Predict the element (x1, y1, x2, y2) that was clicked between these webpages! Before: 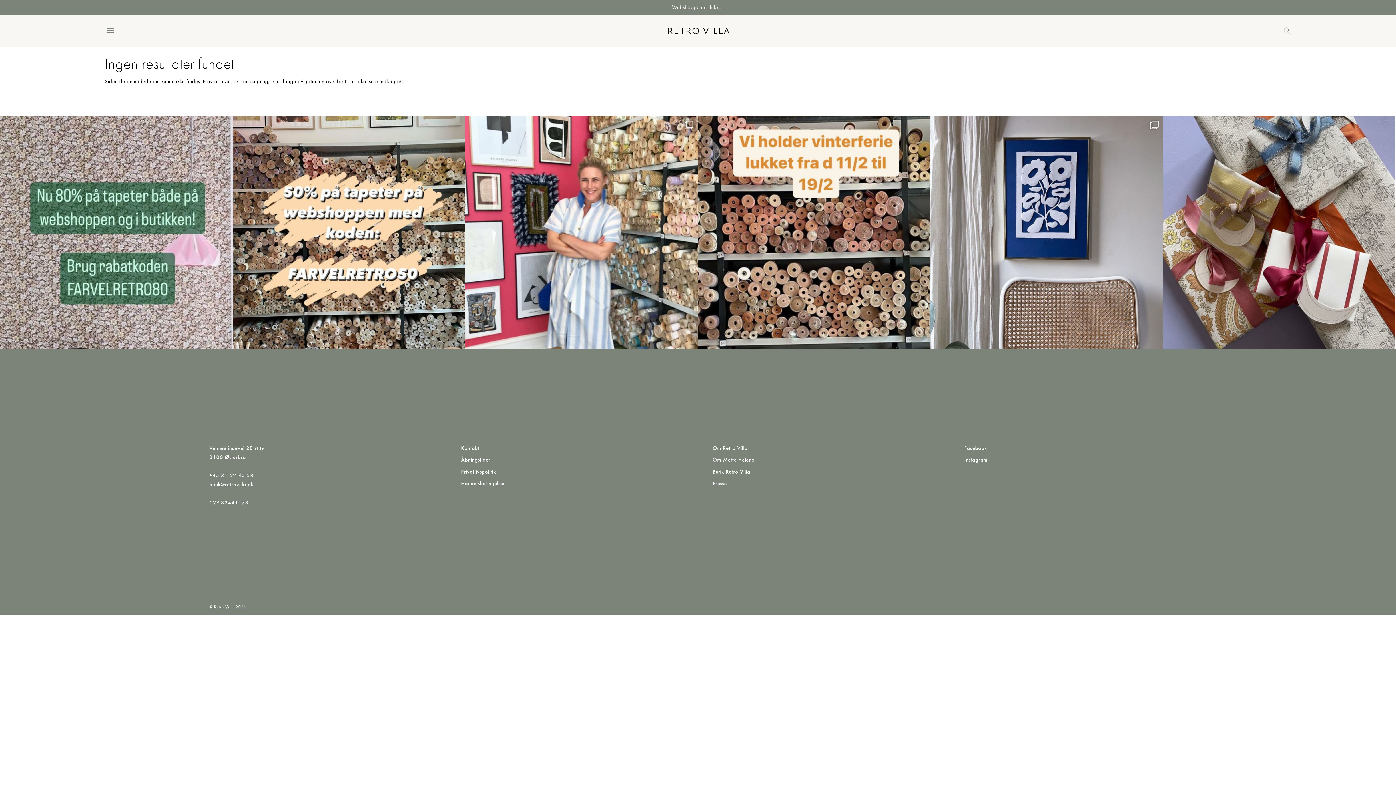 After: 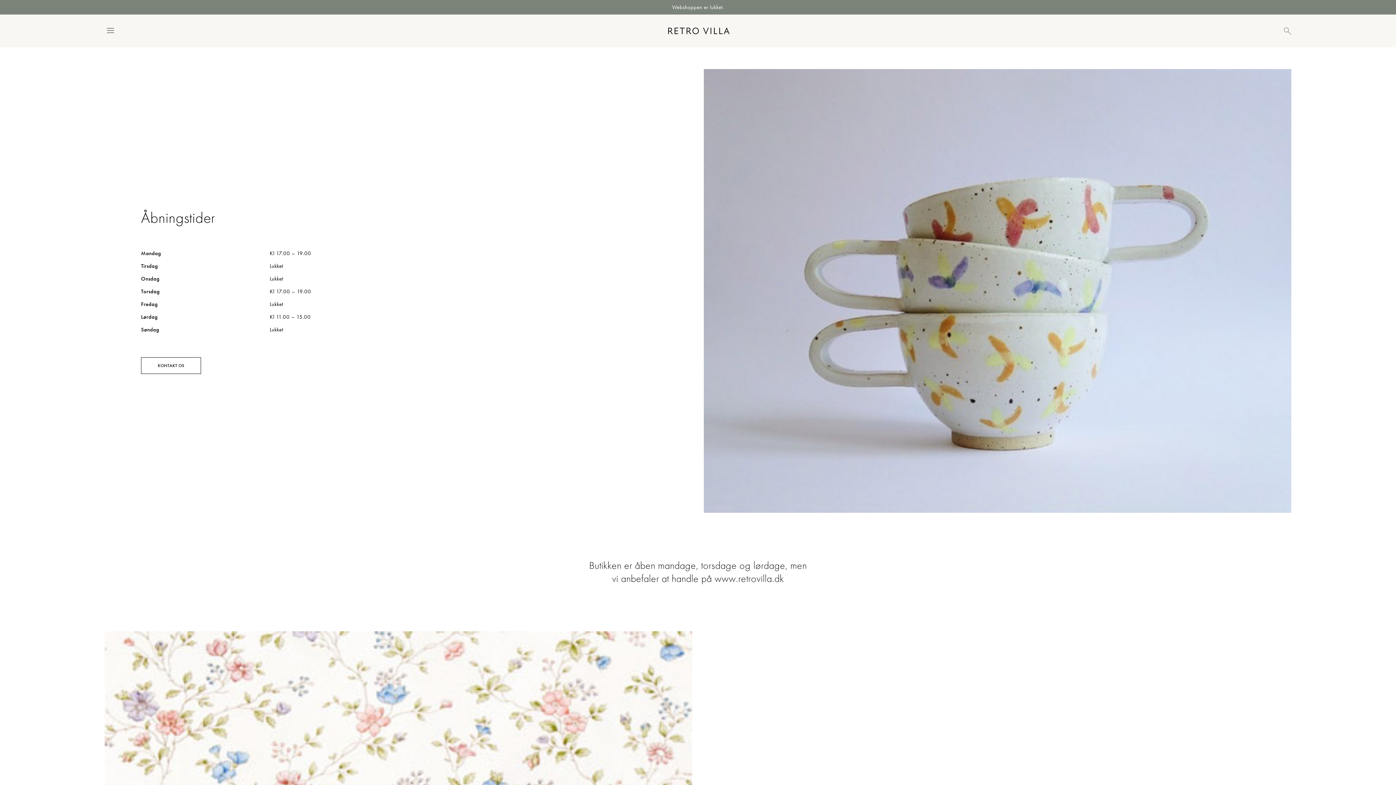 Action: bbox: (461, 456, 490, 463) label: Åbningstider